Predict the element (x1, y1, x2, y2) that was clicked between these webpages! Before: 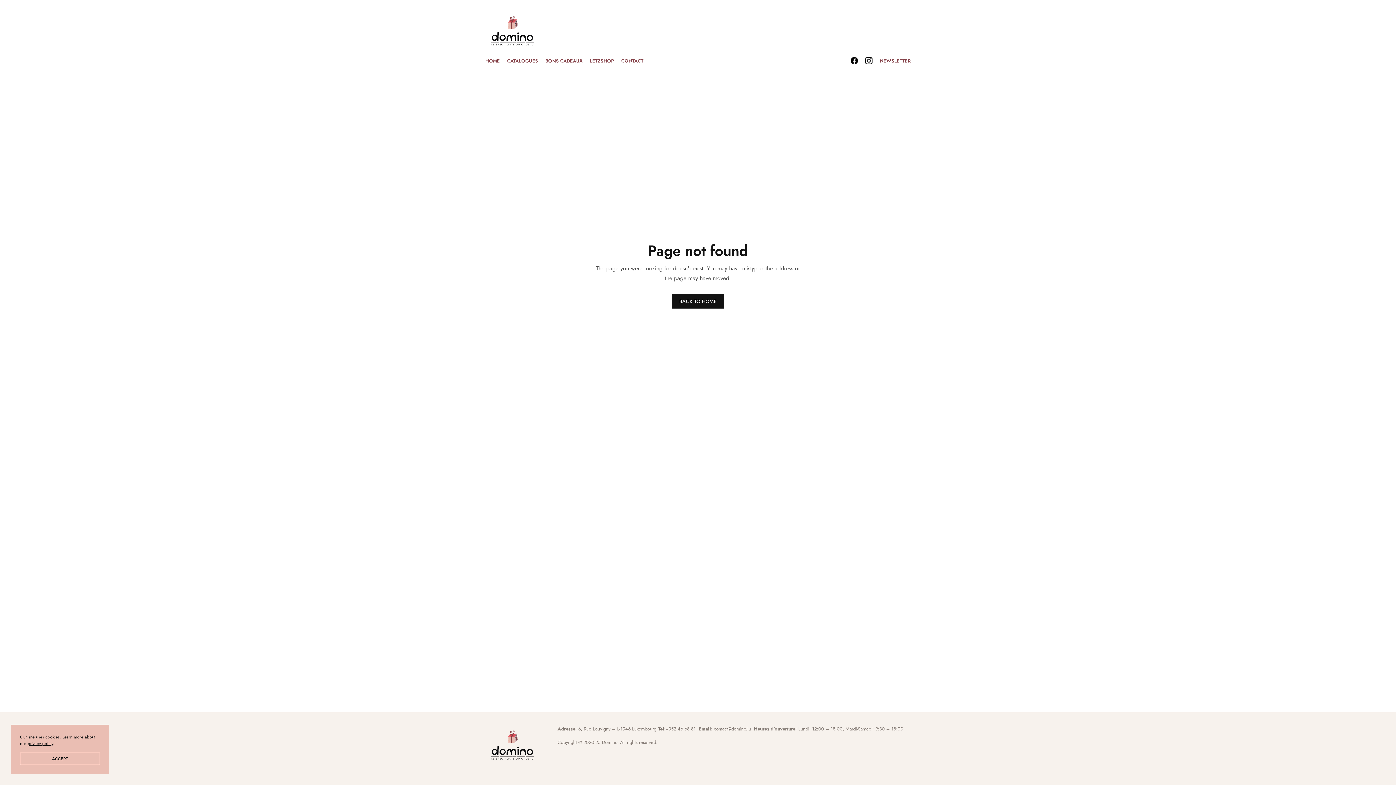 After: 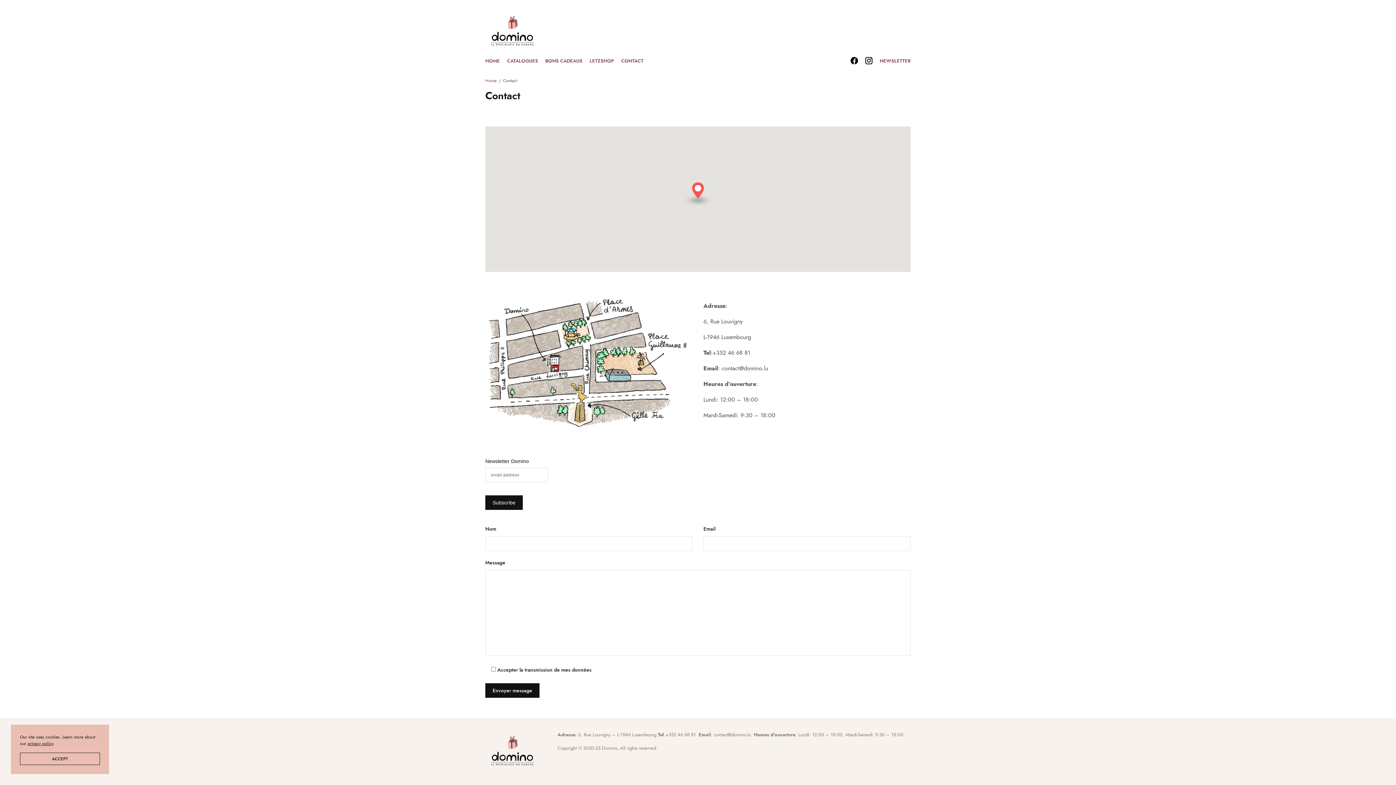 Action: bbox: (880, 54, 910, 67) label: NEWSLETTER